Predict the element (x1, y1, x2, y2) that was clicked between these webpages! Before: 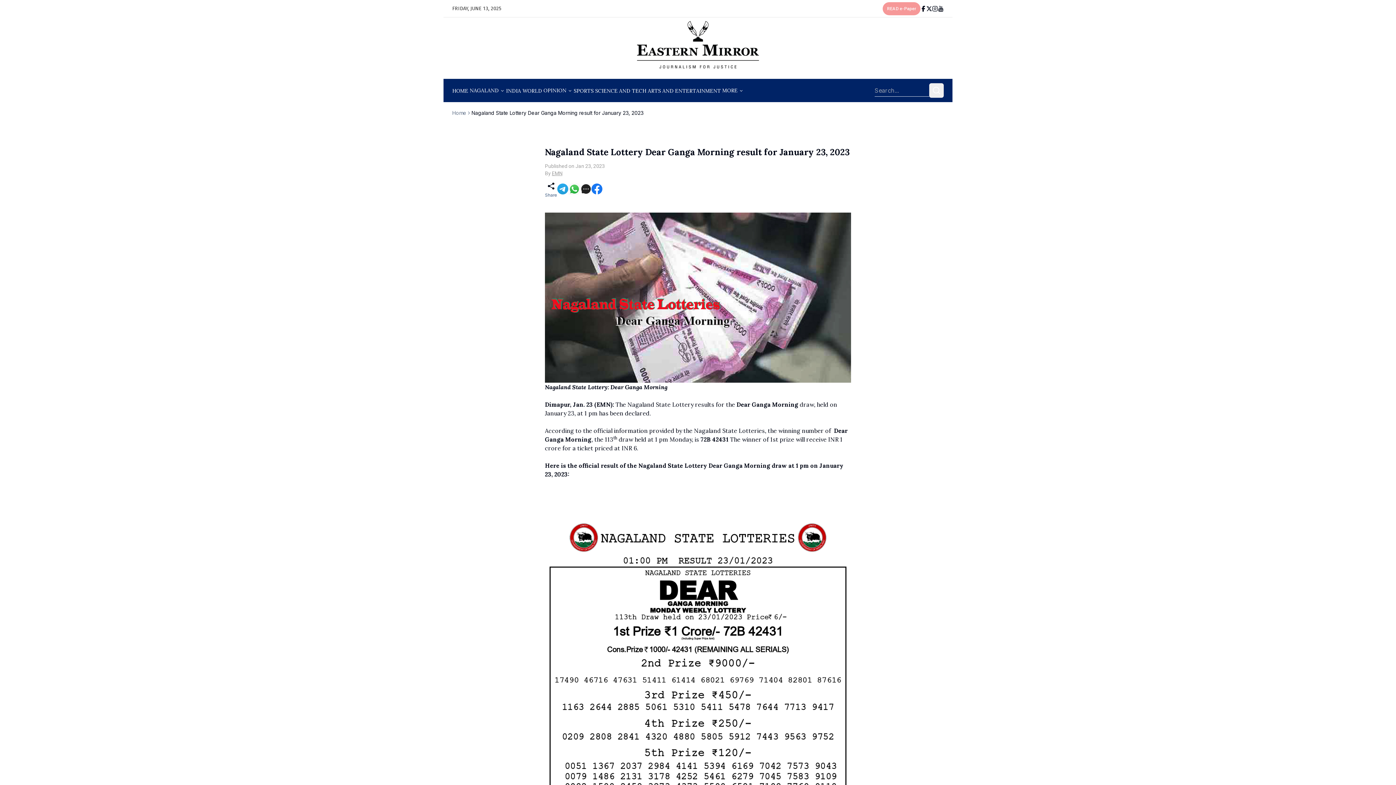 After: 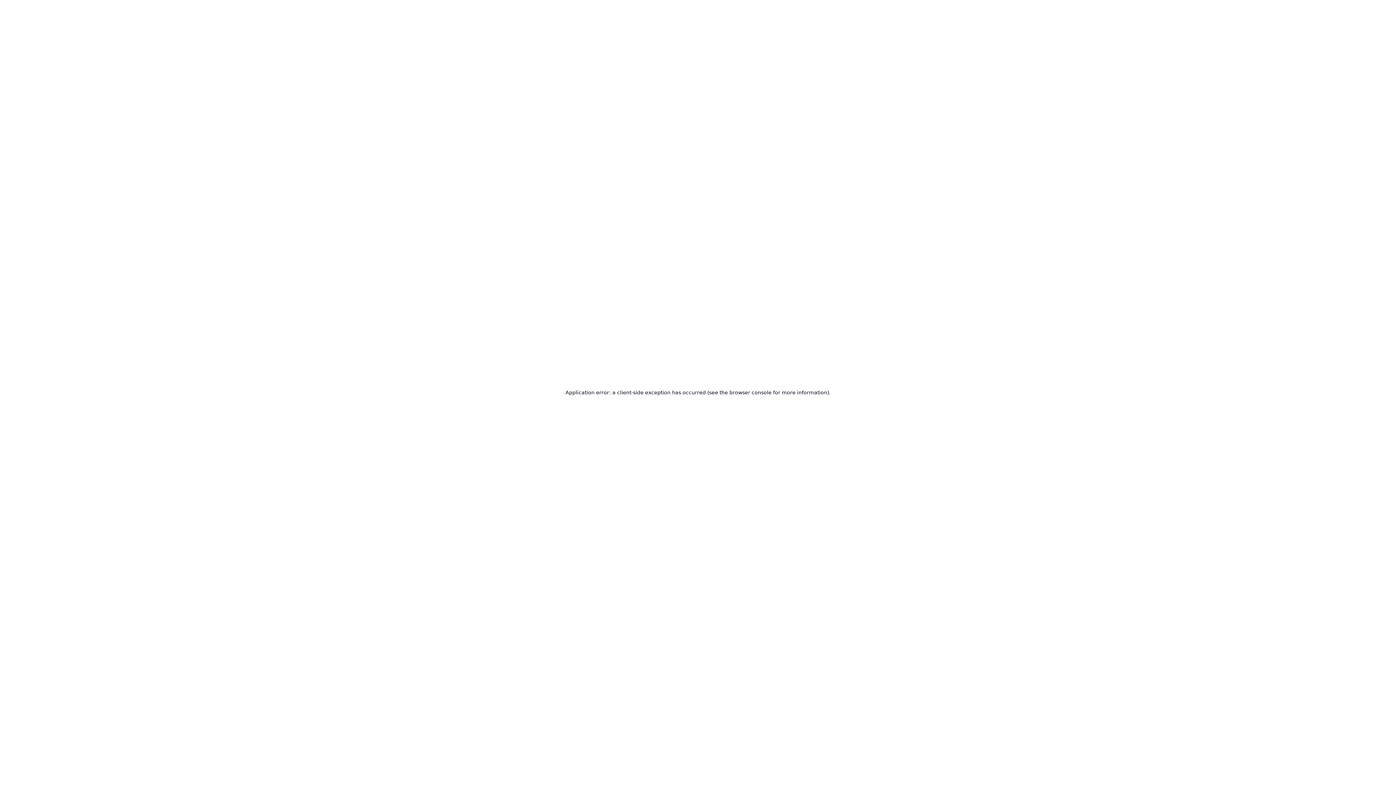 Action: bbox: (929, 83, 944, 97)